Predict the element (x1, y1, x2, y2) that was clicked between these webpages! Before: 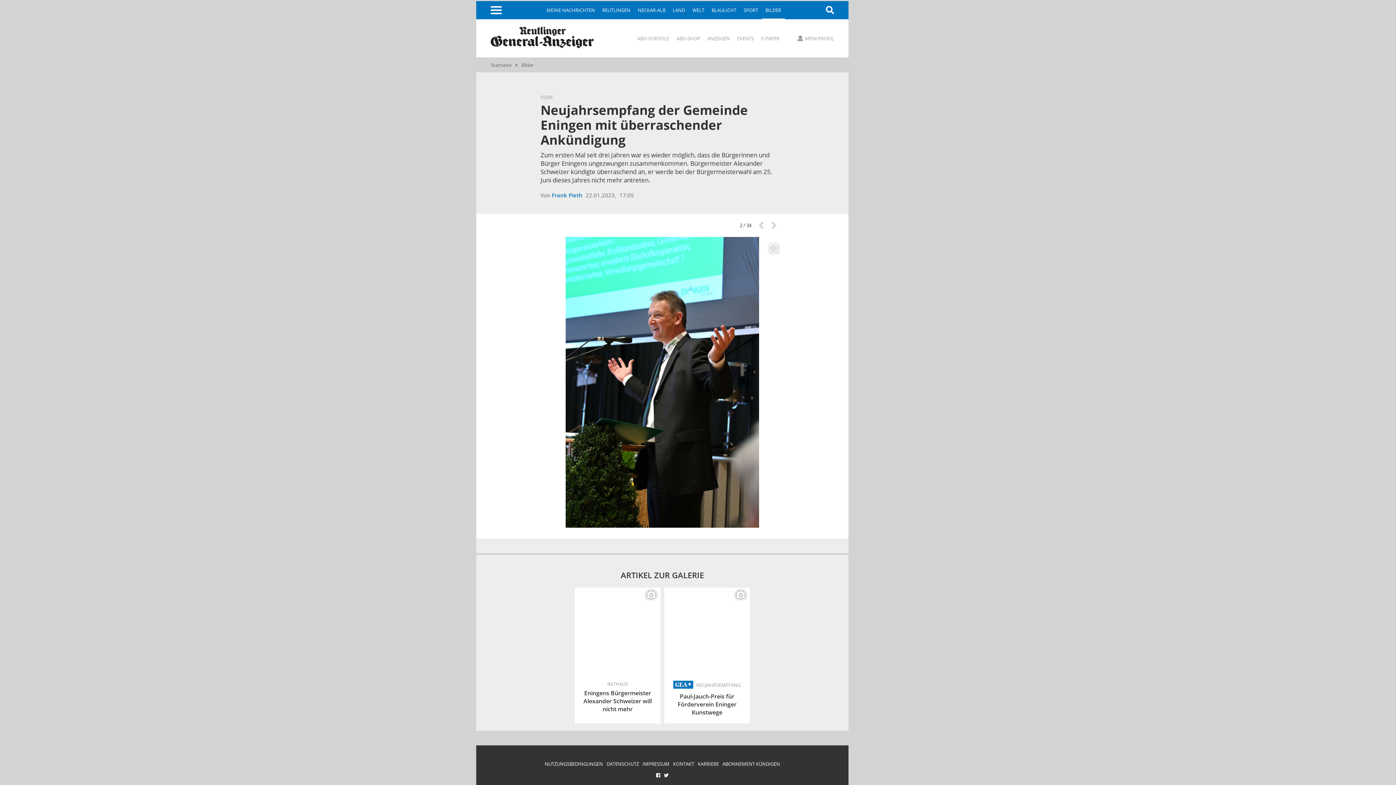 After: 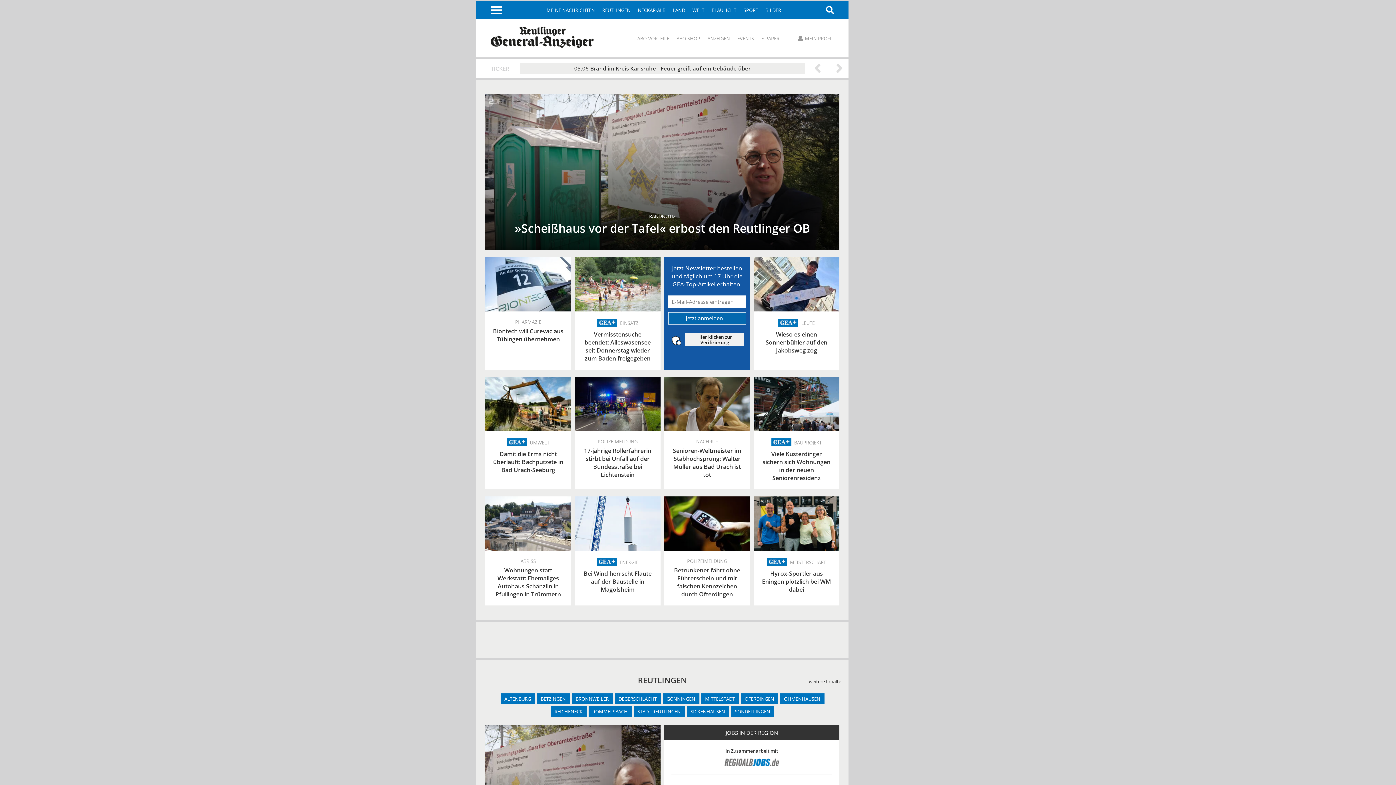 Action: label: Startseite bbox: (490, 61, 511, 68)